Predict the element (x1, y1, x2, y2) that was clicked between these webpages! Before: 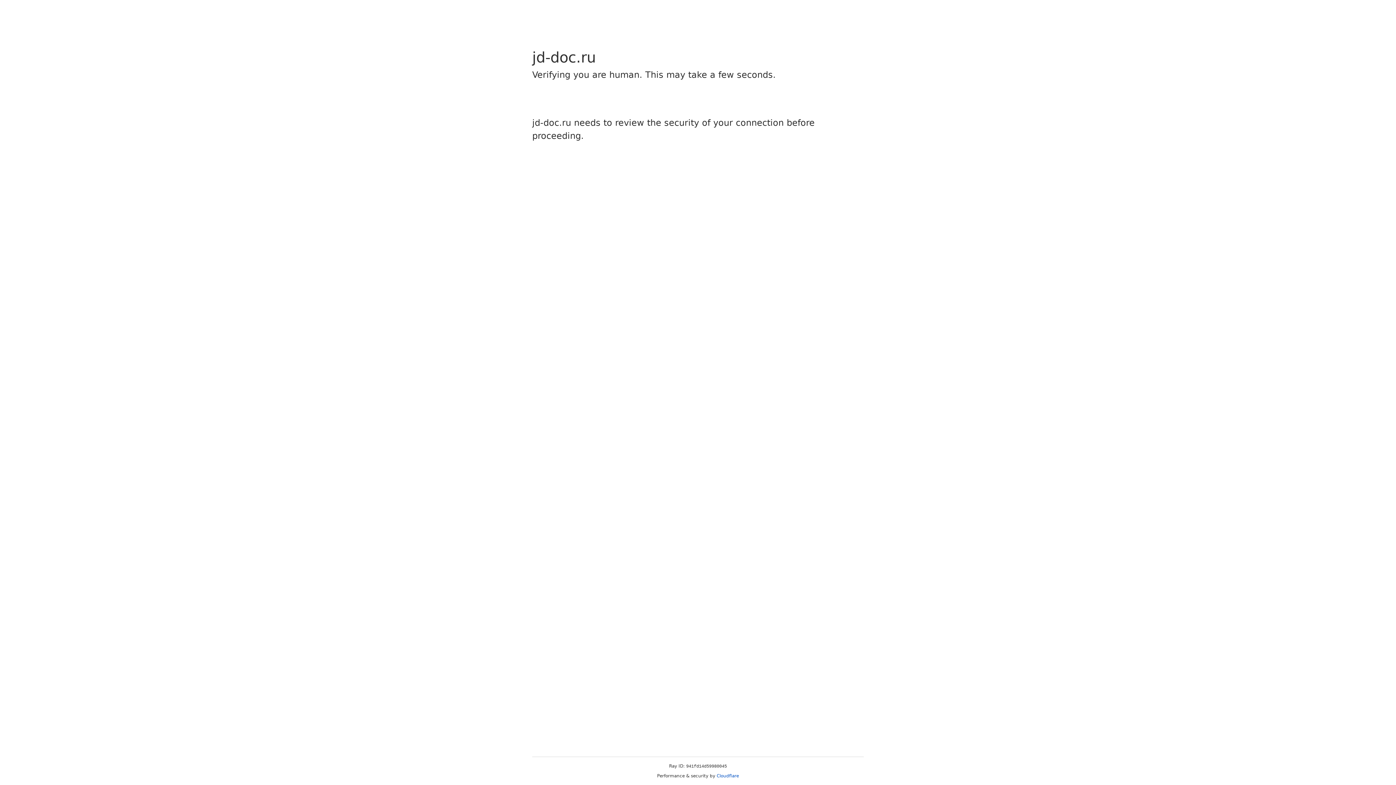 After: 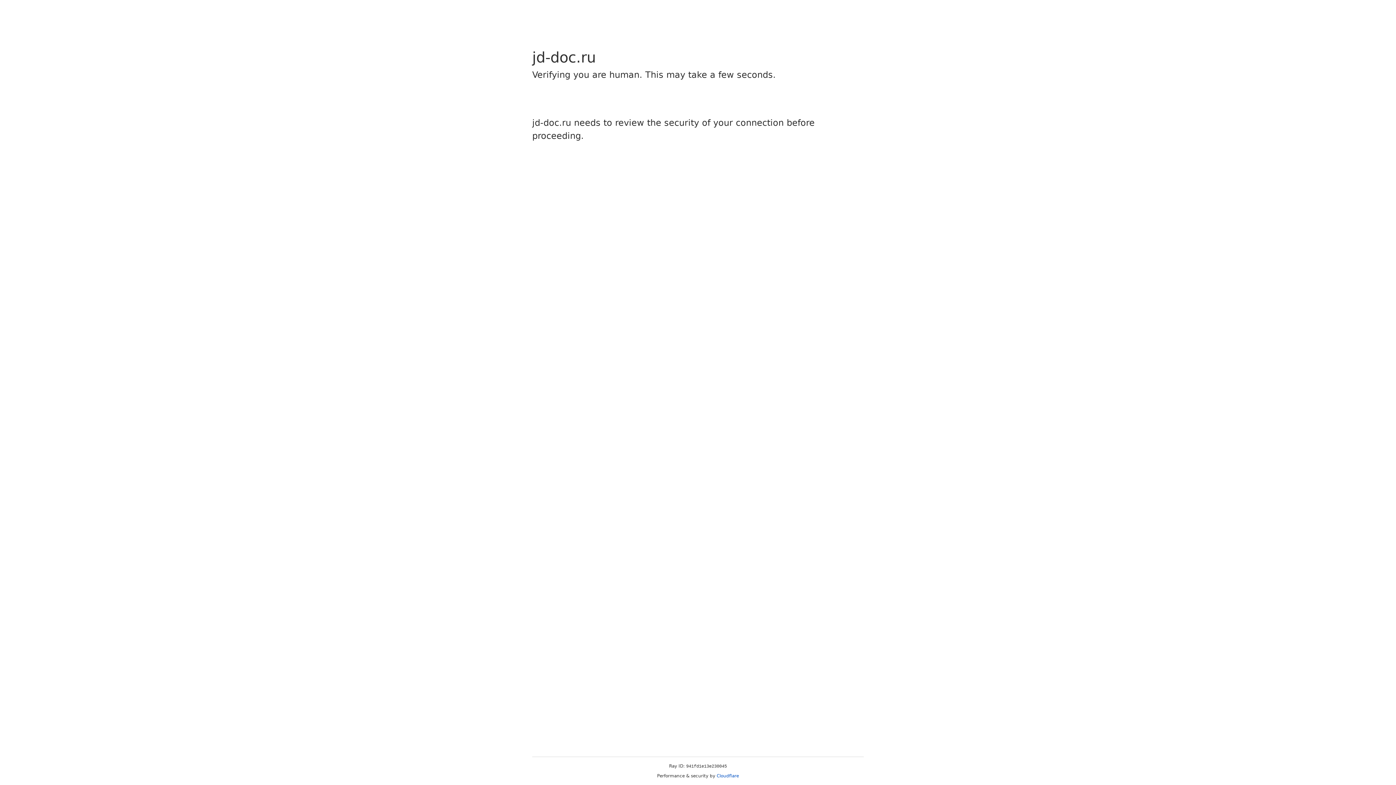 Action: label: Cloudflare bbox: (716, 773, 739, 778)